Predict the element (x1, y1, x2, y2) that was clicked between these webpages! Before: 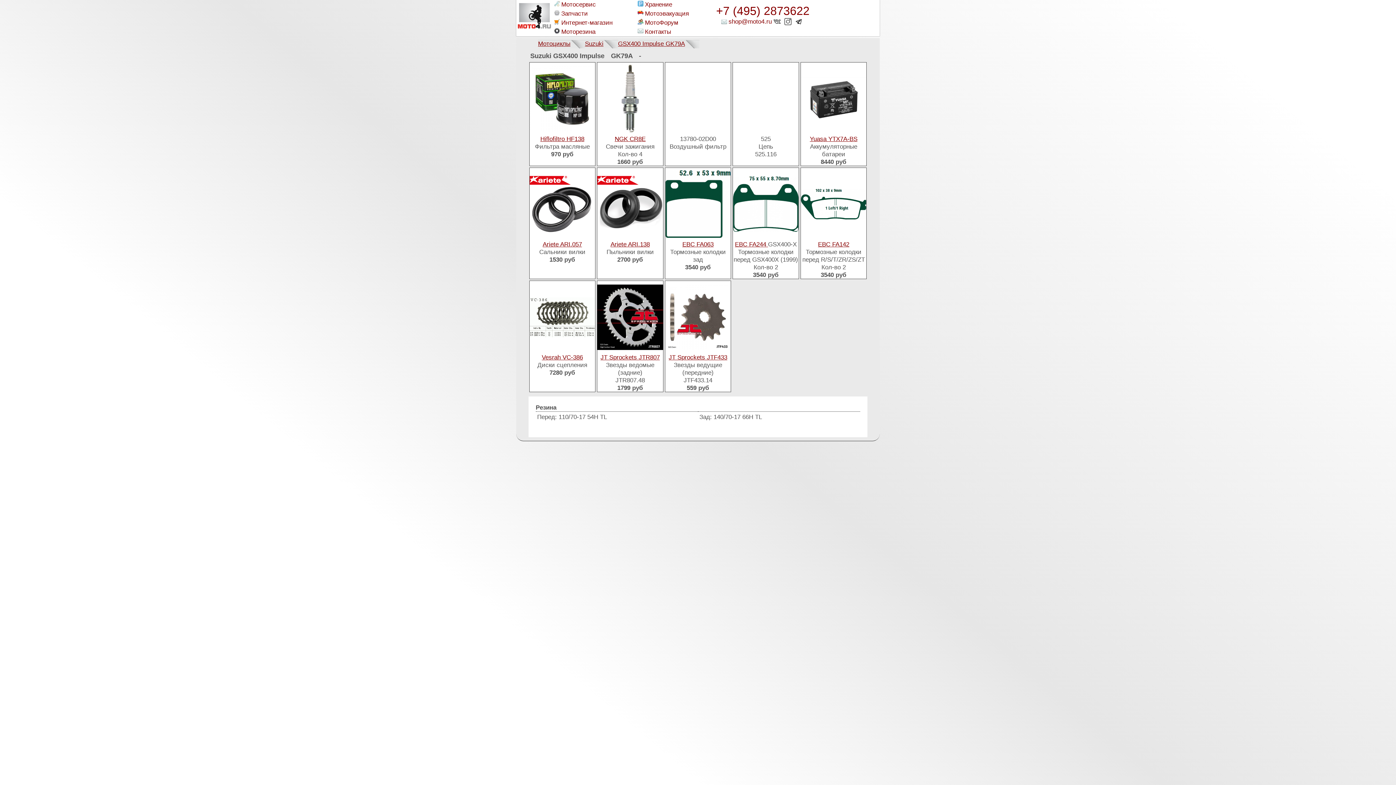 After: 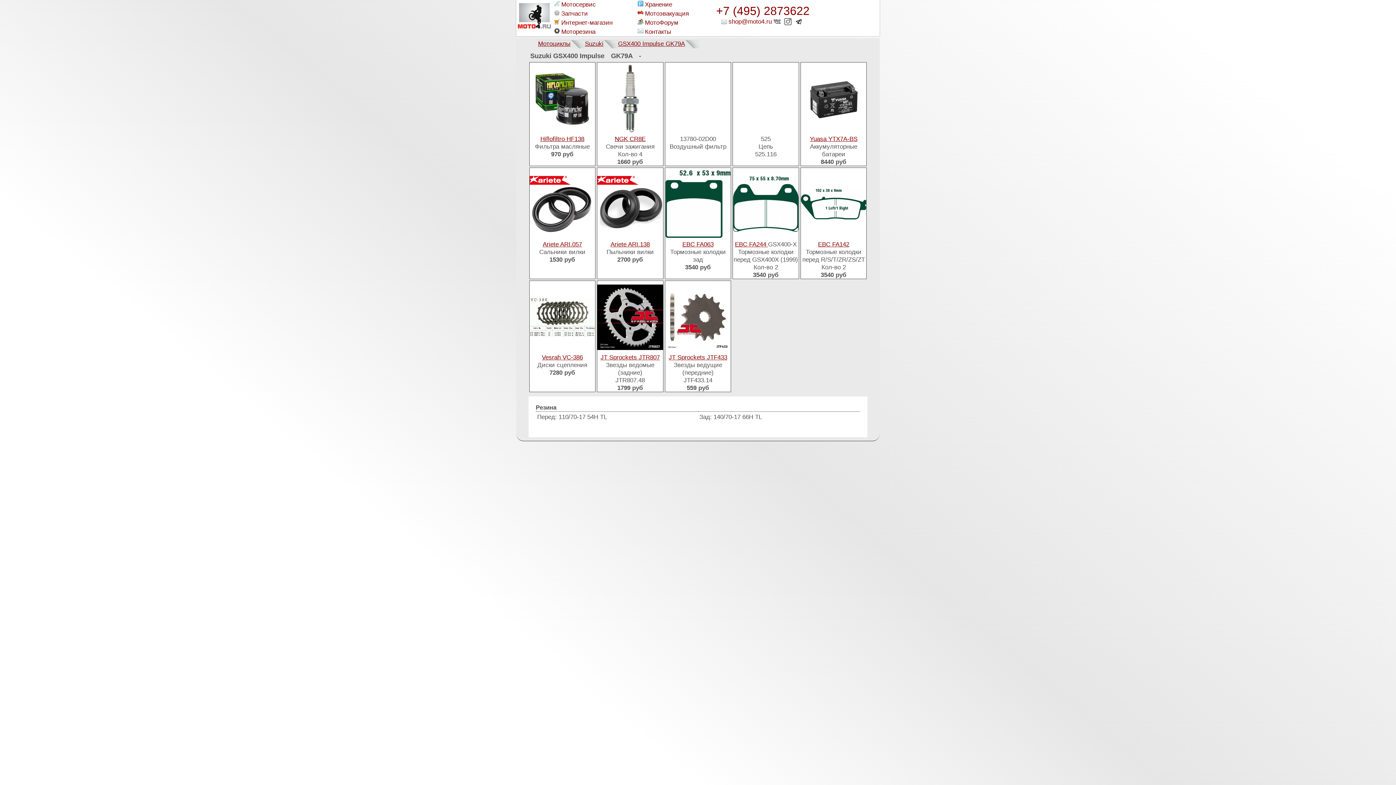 Action: label: GSX400 Impulse GK79A bbox: (618, 40, 685, 47)